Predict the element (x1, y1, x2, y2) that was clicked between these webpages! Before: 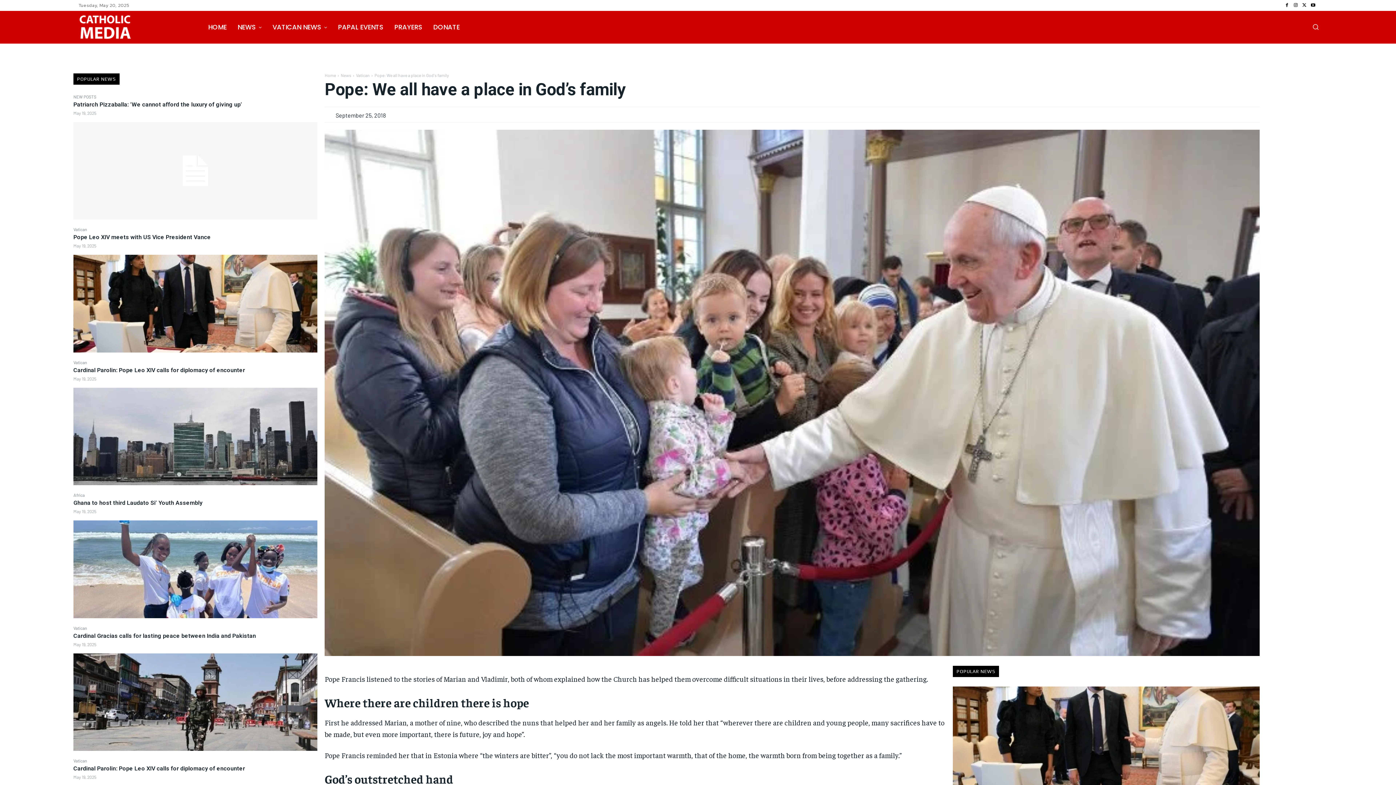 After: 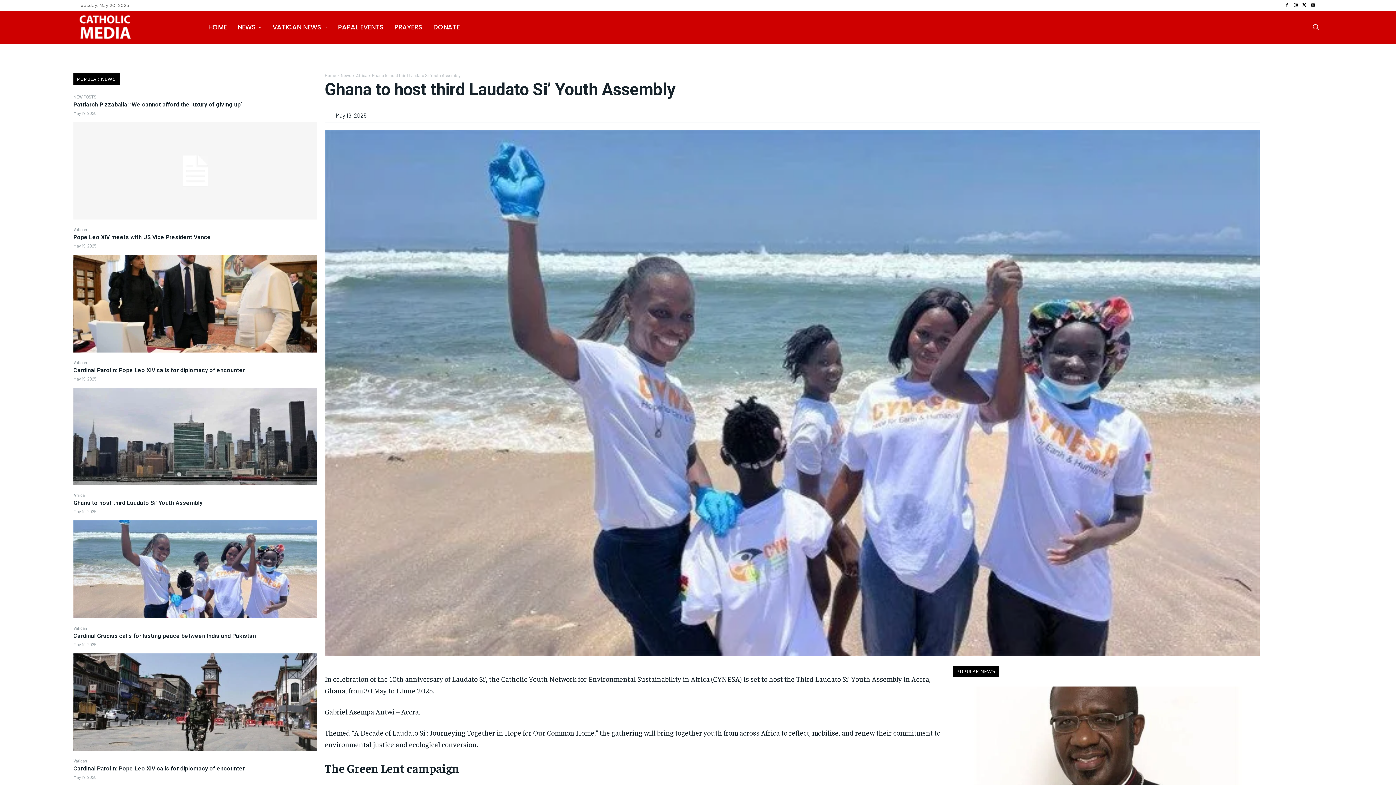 Action: bbox: (73, 520, 317, 618)